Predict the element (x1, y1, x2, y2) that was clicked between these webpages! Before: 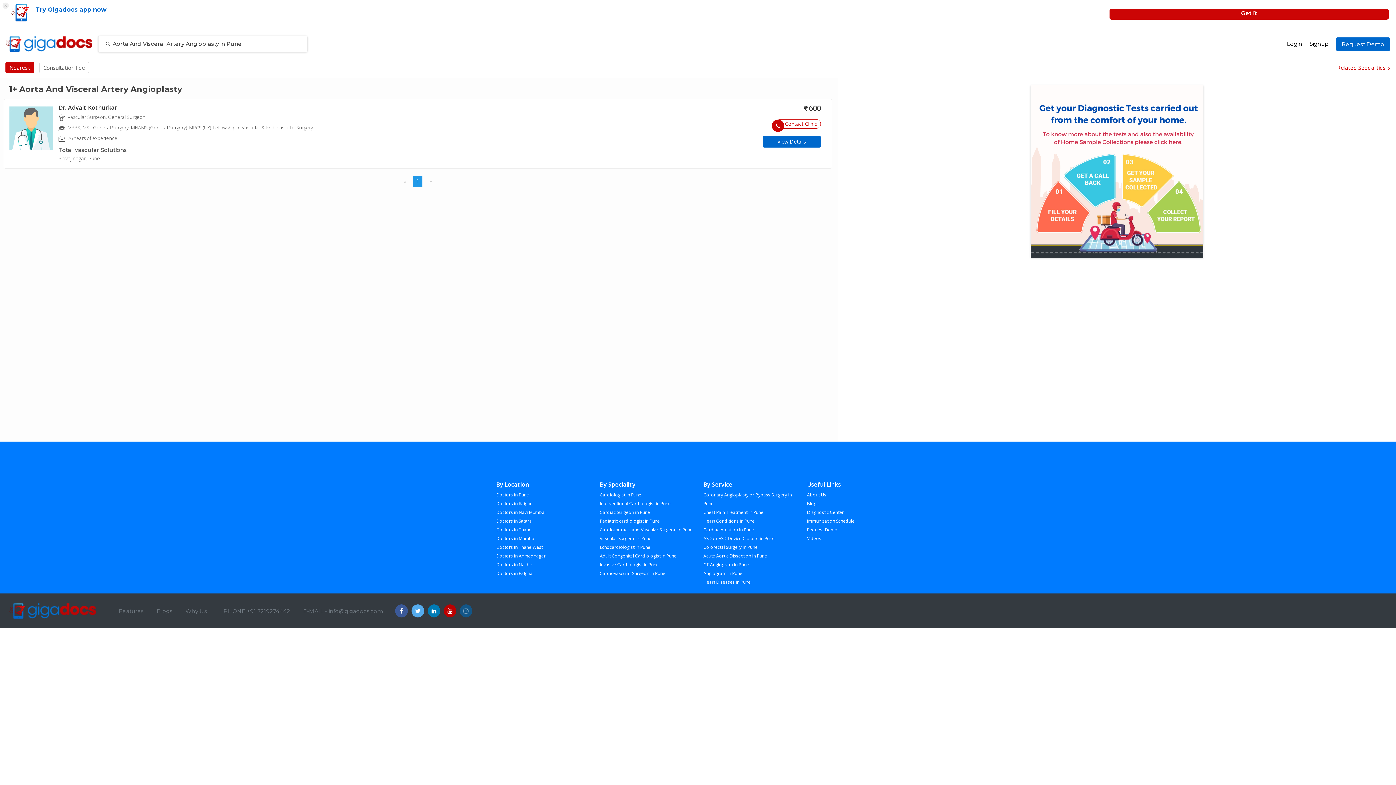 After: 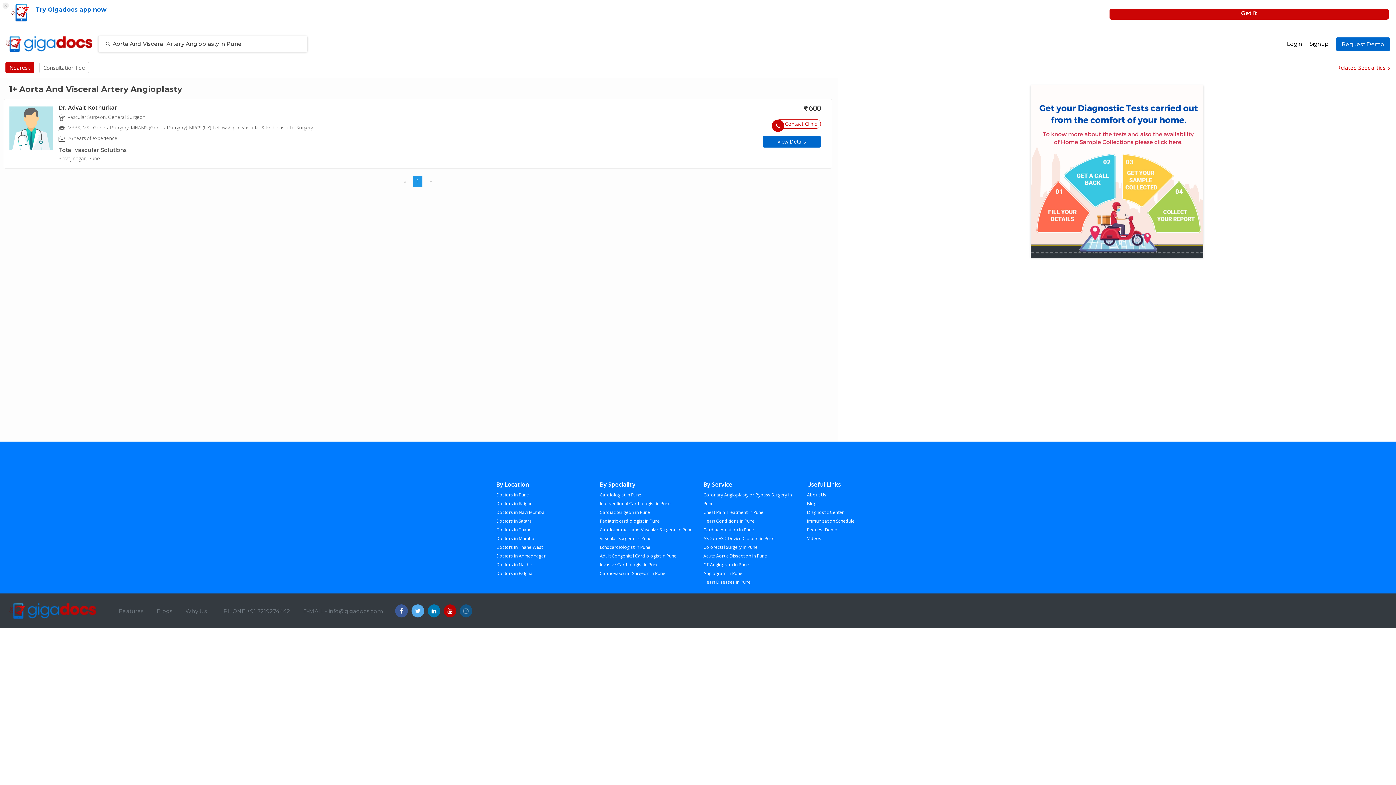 Action: bbox: (496, 535, 510, 541) label: Videos